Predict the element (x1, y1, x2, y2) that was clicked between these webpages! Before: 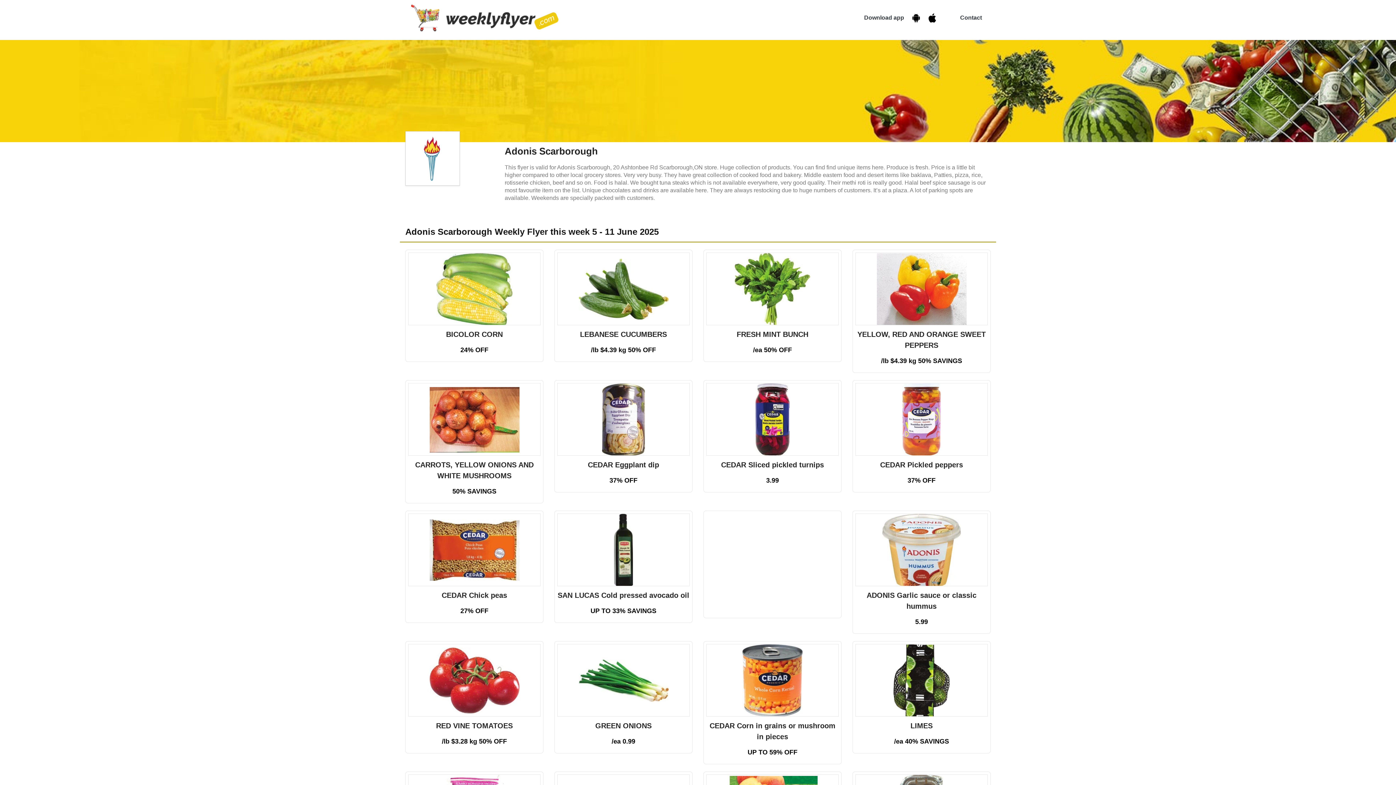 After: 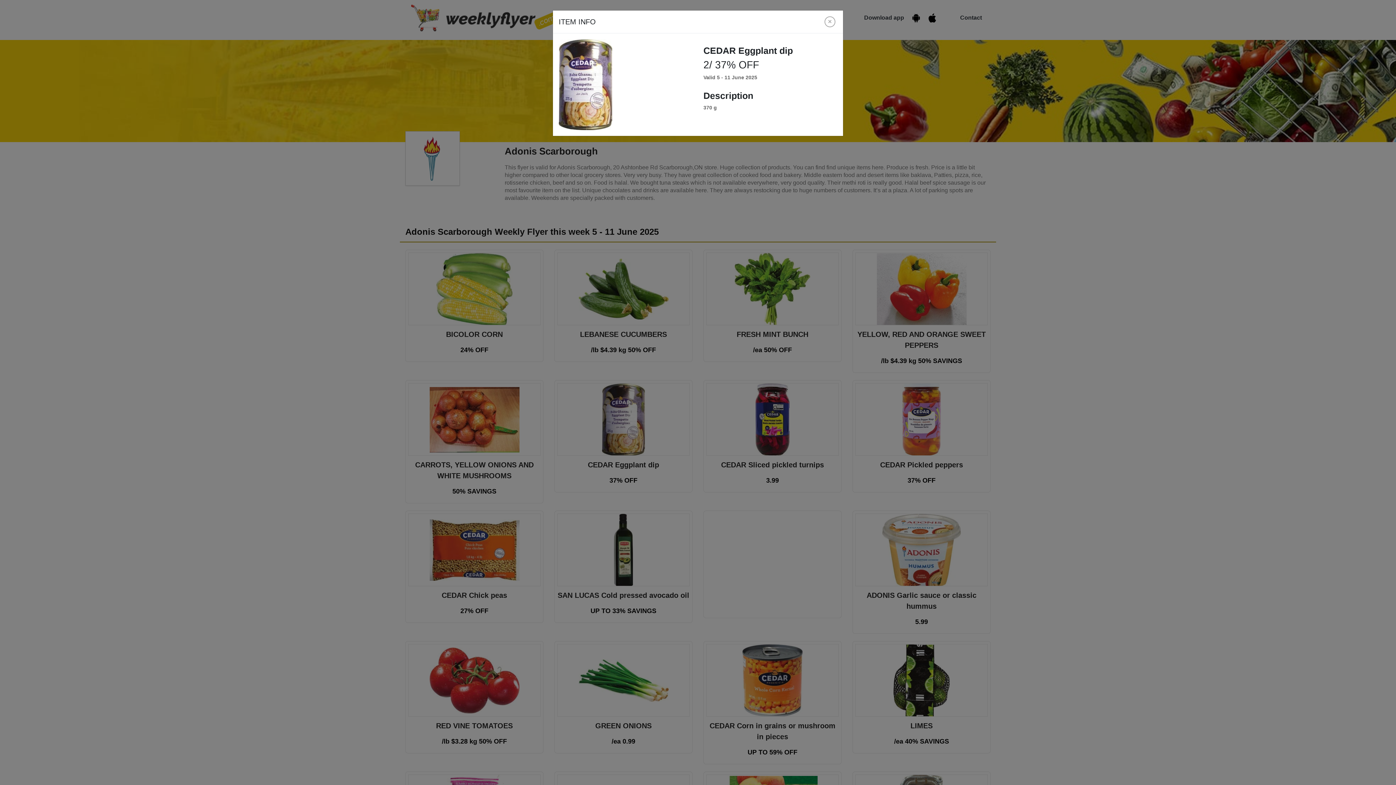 Action: label: CEDAR Eggplant dip bbox: (557, 459, 689, 470)